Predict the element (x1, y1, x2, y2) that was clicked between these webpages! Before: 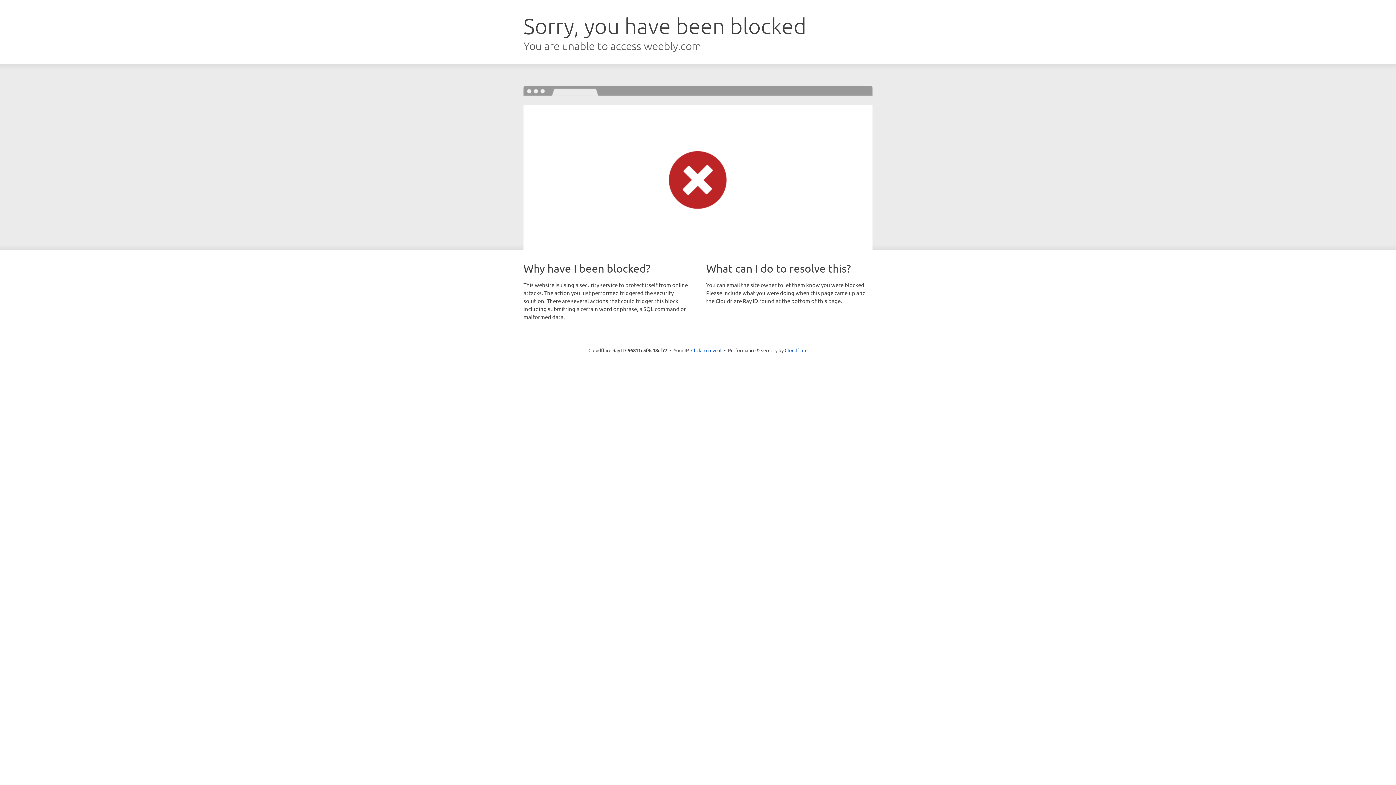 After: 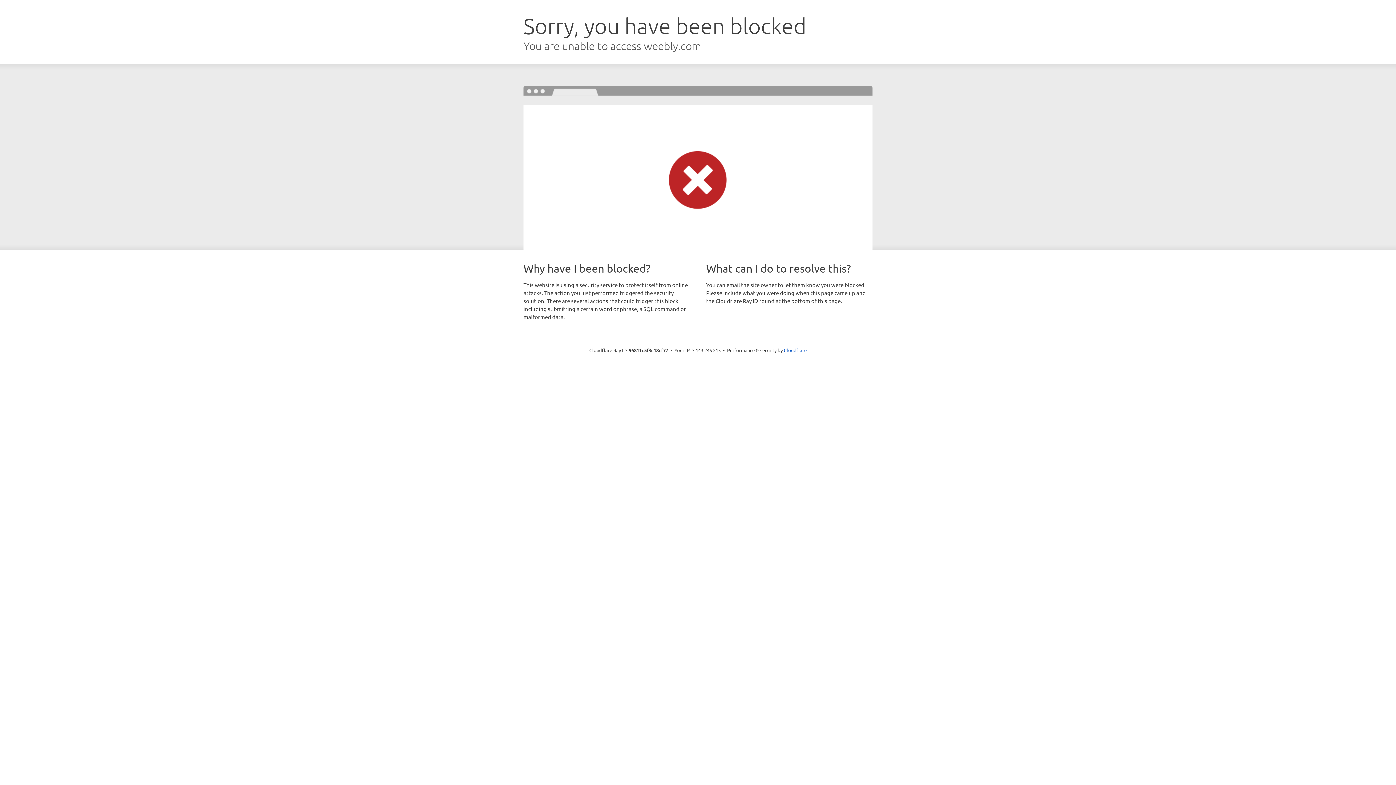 Action: label: Click to reveal bbox: (691, 346, 721, 353)